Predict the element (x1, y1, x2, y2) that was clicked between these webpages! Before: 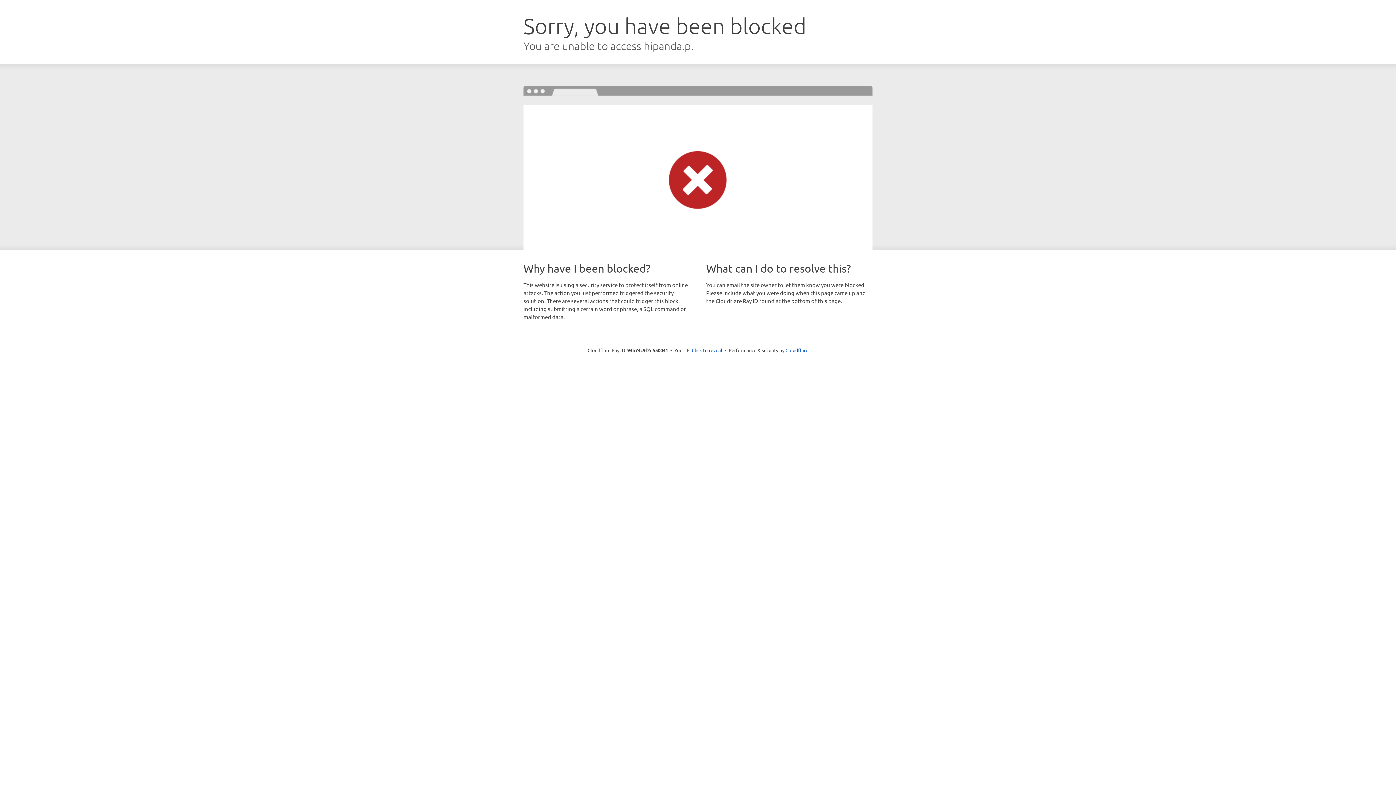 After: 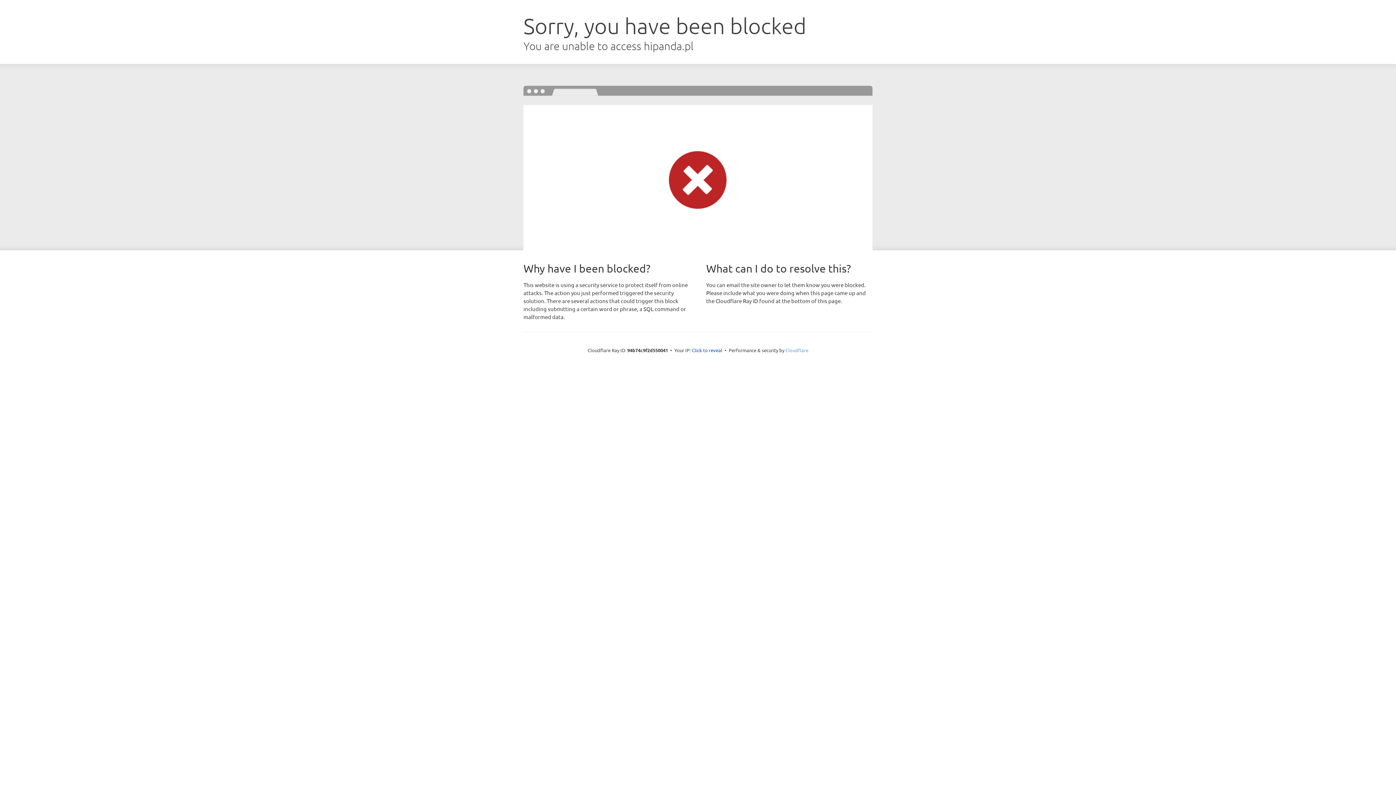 Action: bbox: (785, 347, 808, 353) label: Cloudflare